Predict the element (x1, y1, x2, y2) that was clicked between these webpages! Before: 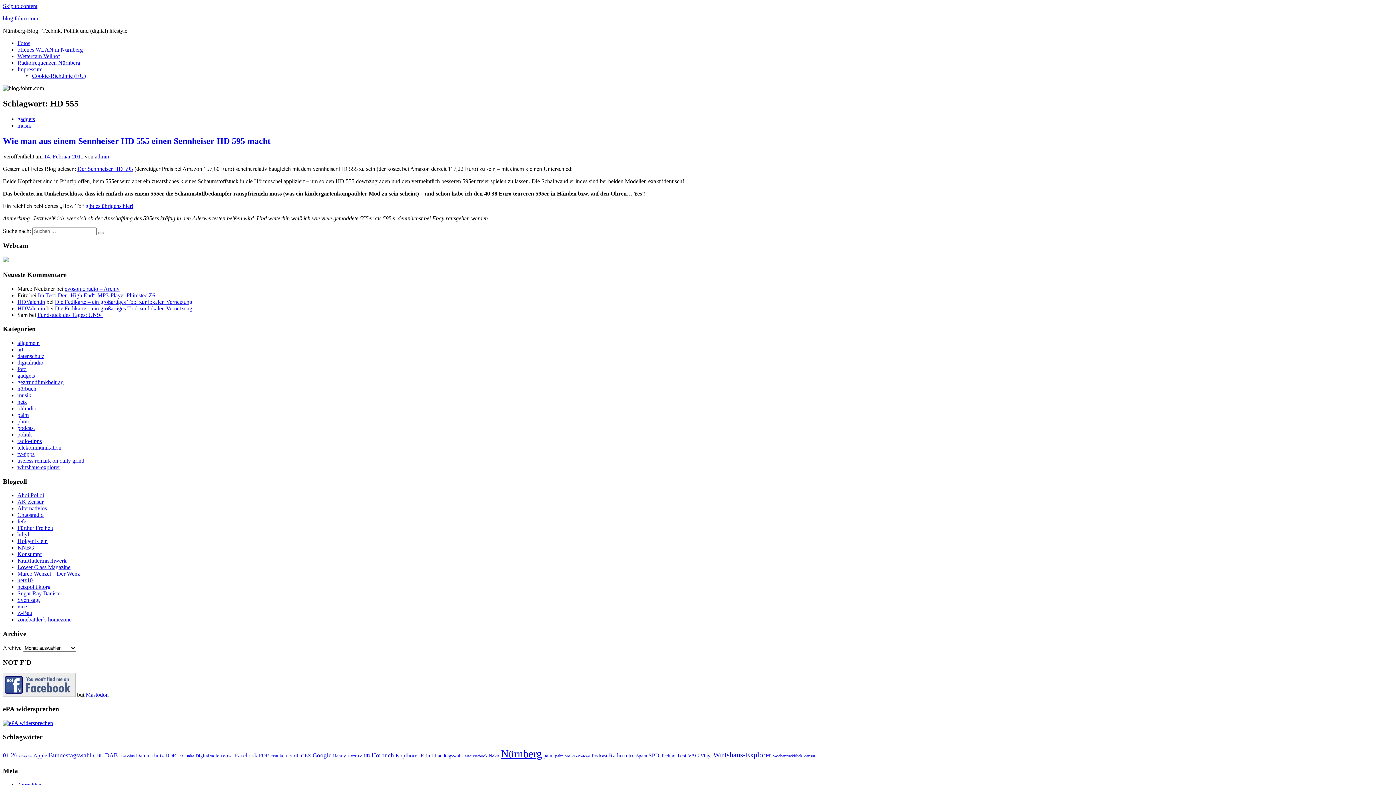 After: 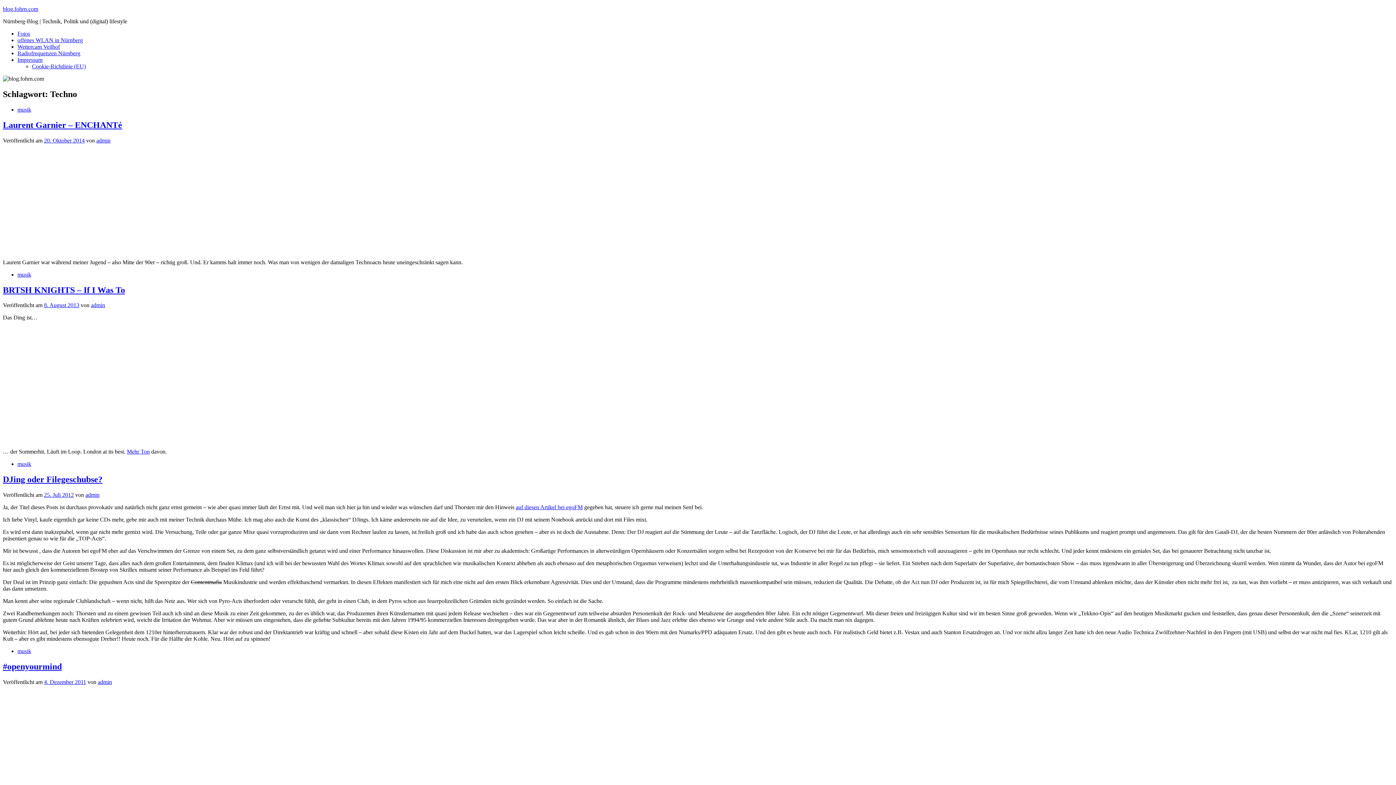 Action: label: Techno (11 Einträge) bbox: (661, 753, 675, 758)